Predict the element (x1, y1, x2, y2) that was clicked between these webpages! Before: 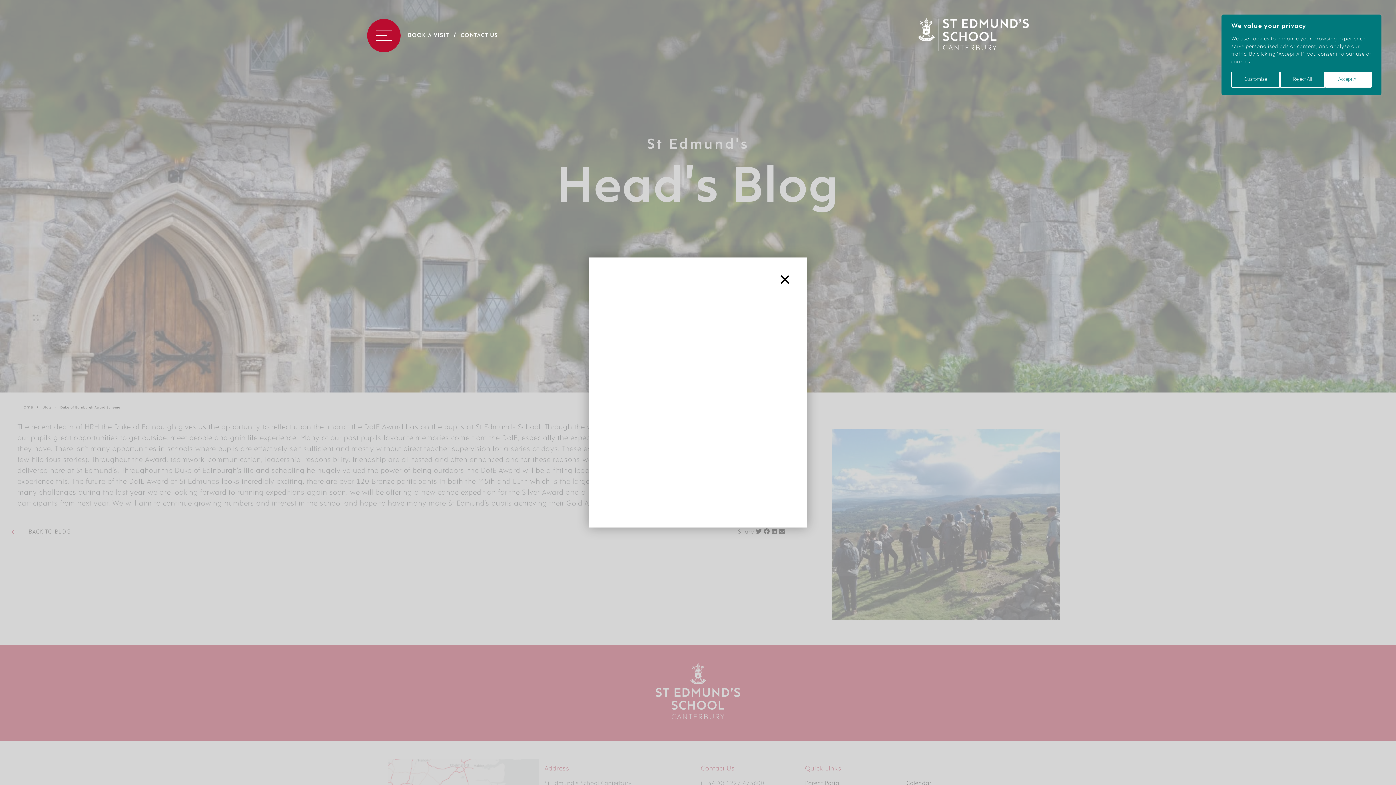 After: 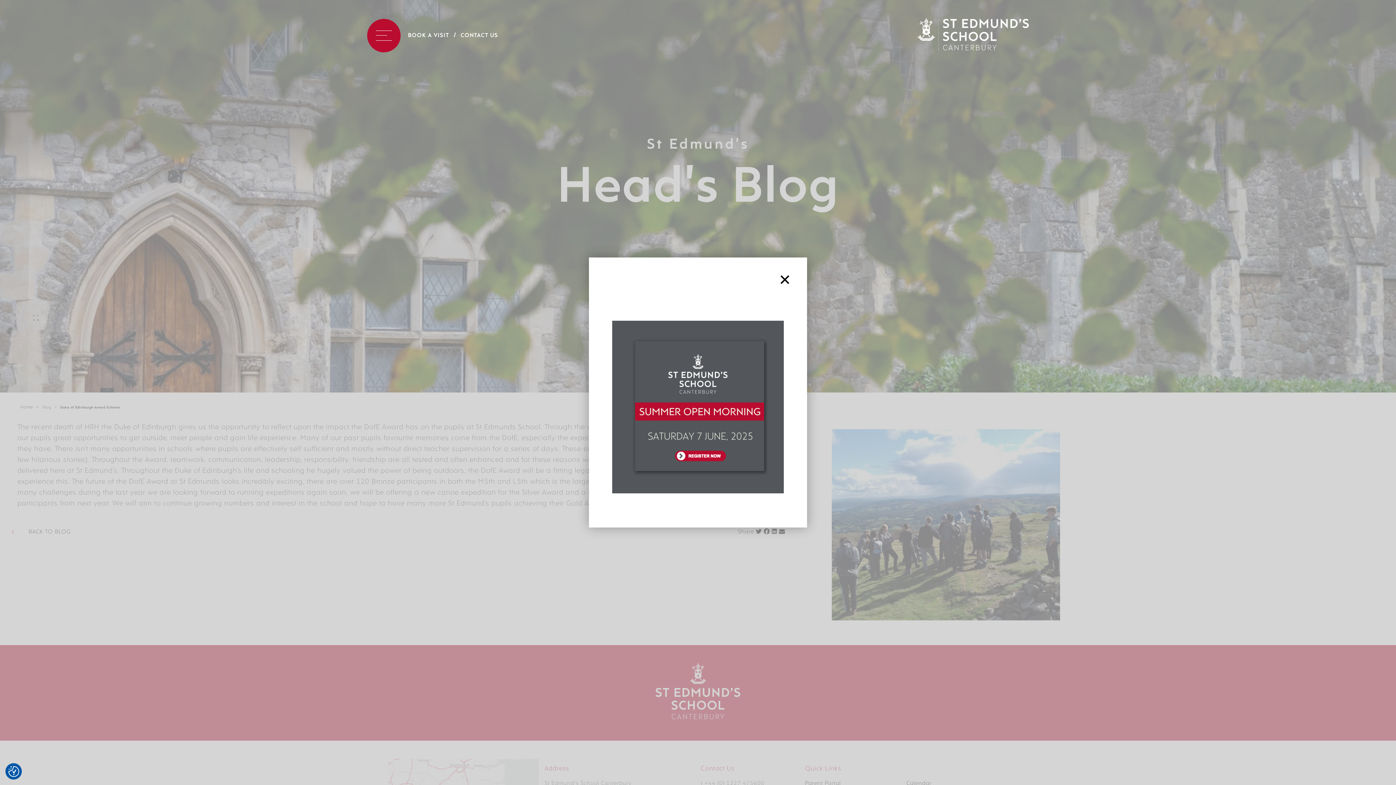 Action: label: Reject All bbox: (1280, 71, 1325, 87)